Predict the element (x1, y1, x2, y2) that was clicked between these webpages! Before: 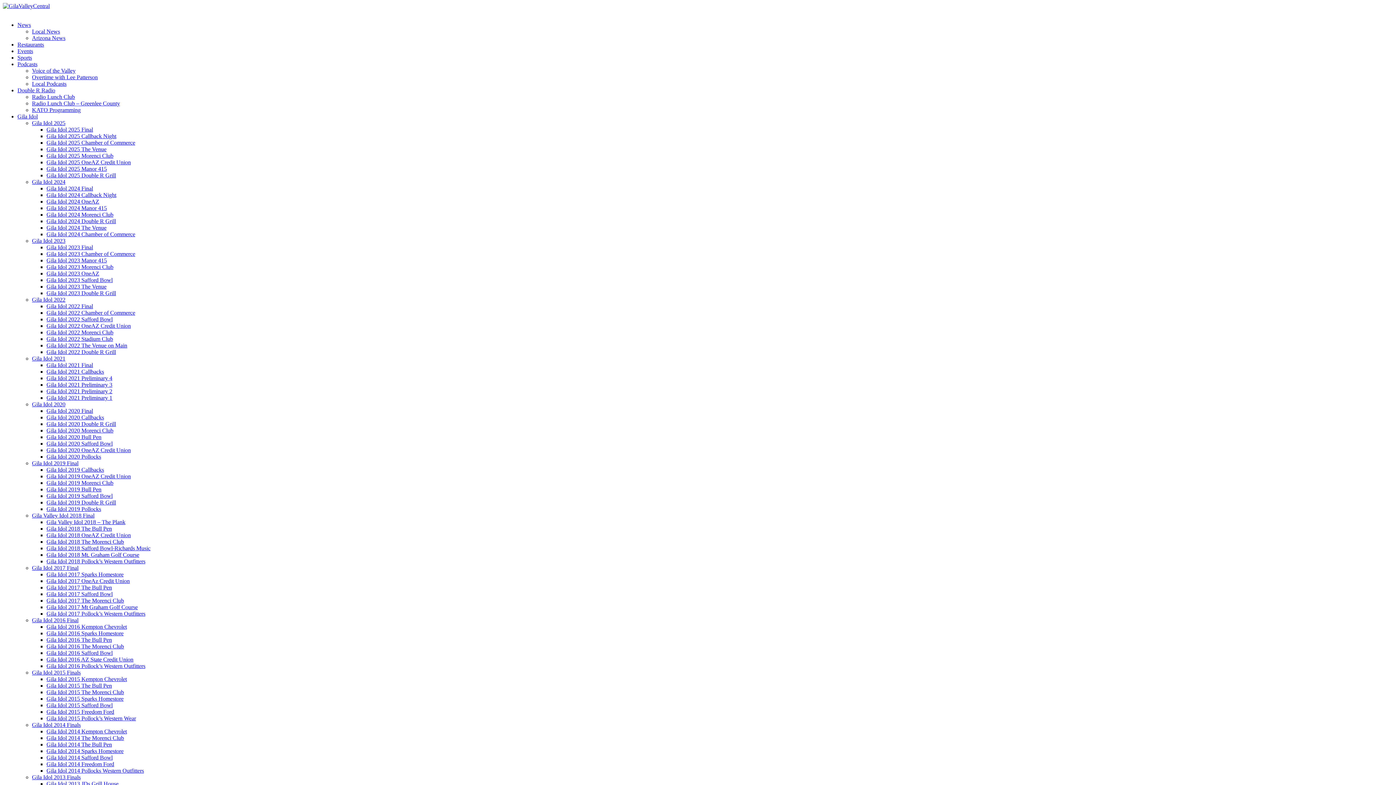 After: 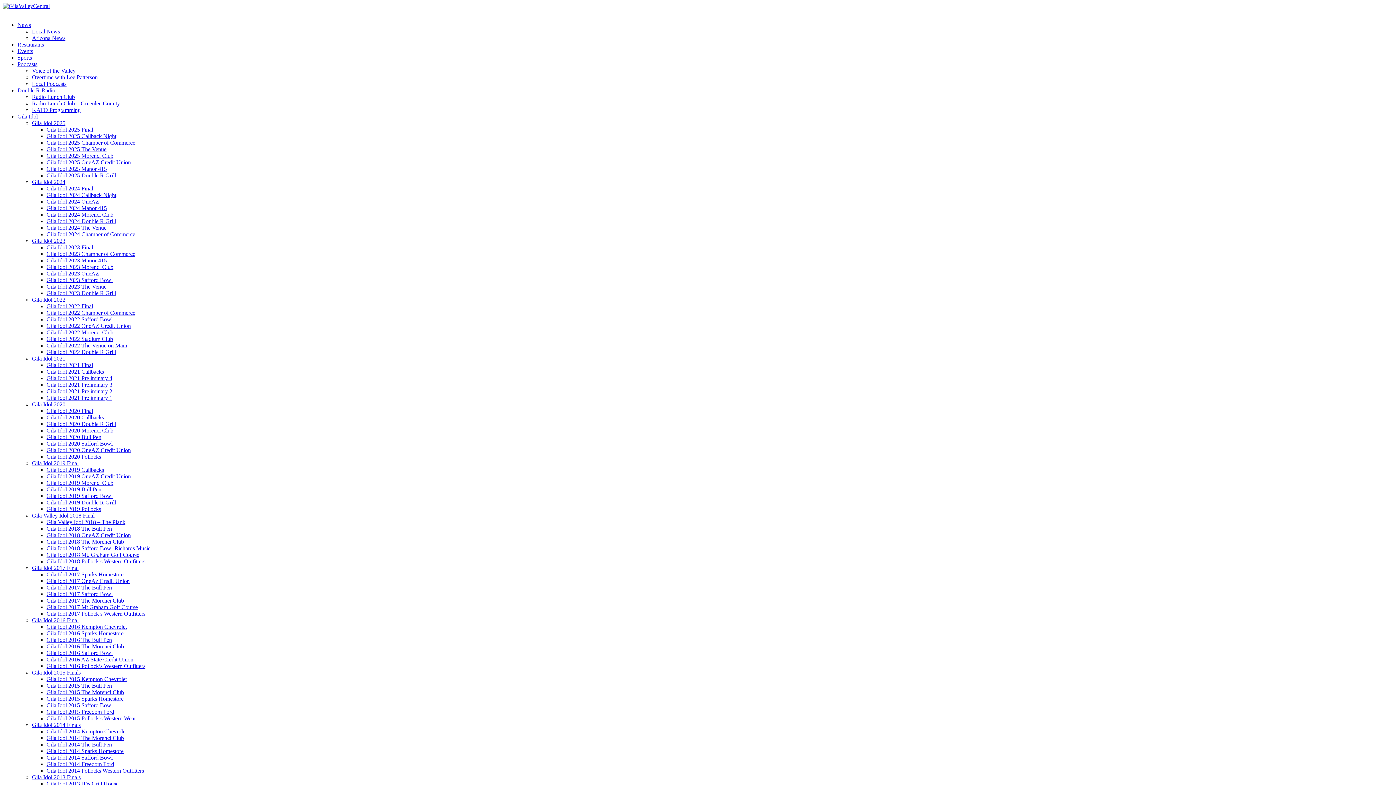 Action: bbox: (46, 440, 112, 446) label: Gila Idol 2020 Safford Bowl